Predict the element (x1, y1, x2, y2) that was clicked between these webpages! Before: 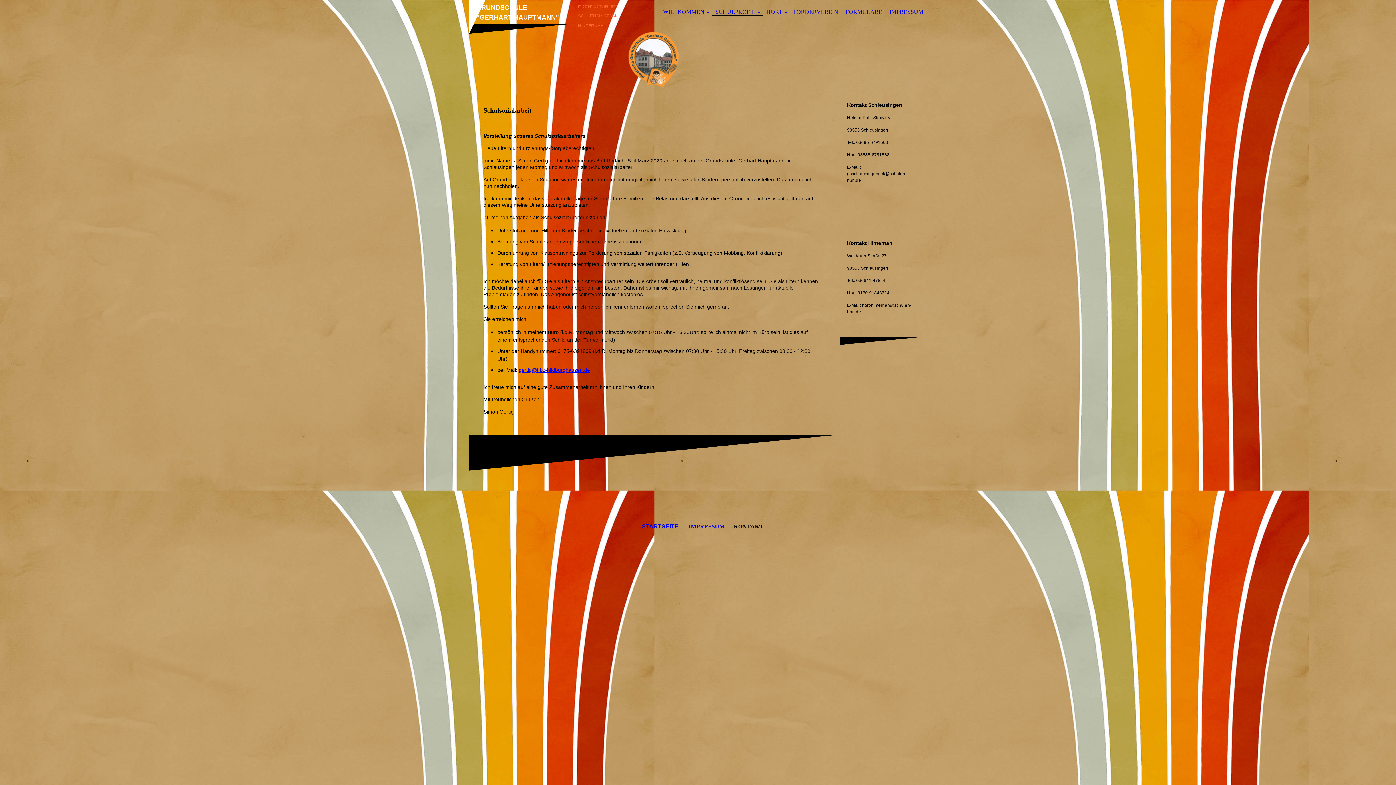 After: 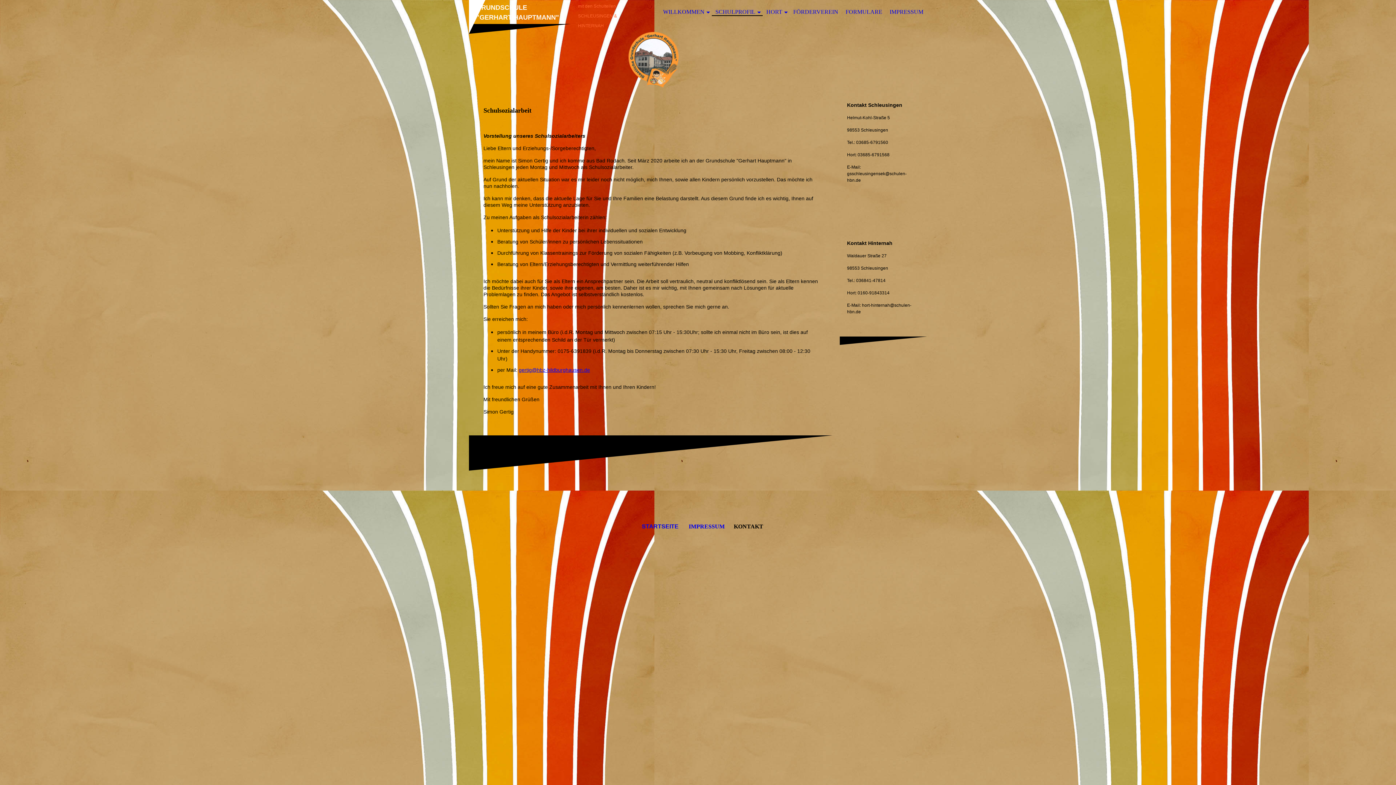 Action: label: gertig@hbz-hildburghausen.de bbox: (518, 367, 590, 373)